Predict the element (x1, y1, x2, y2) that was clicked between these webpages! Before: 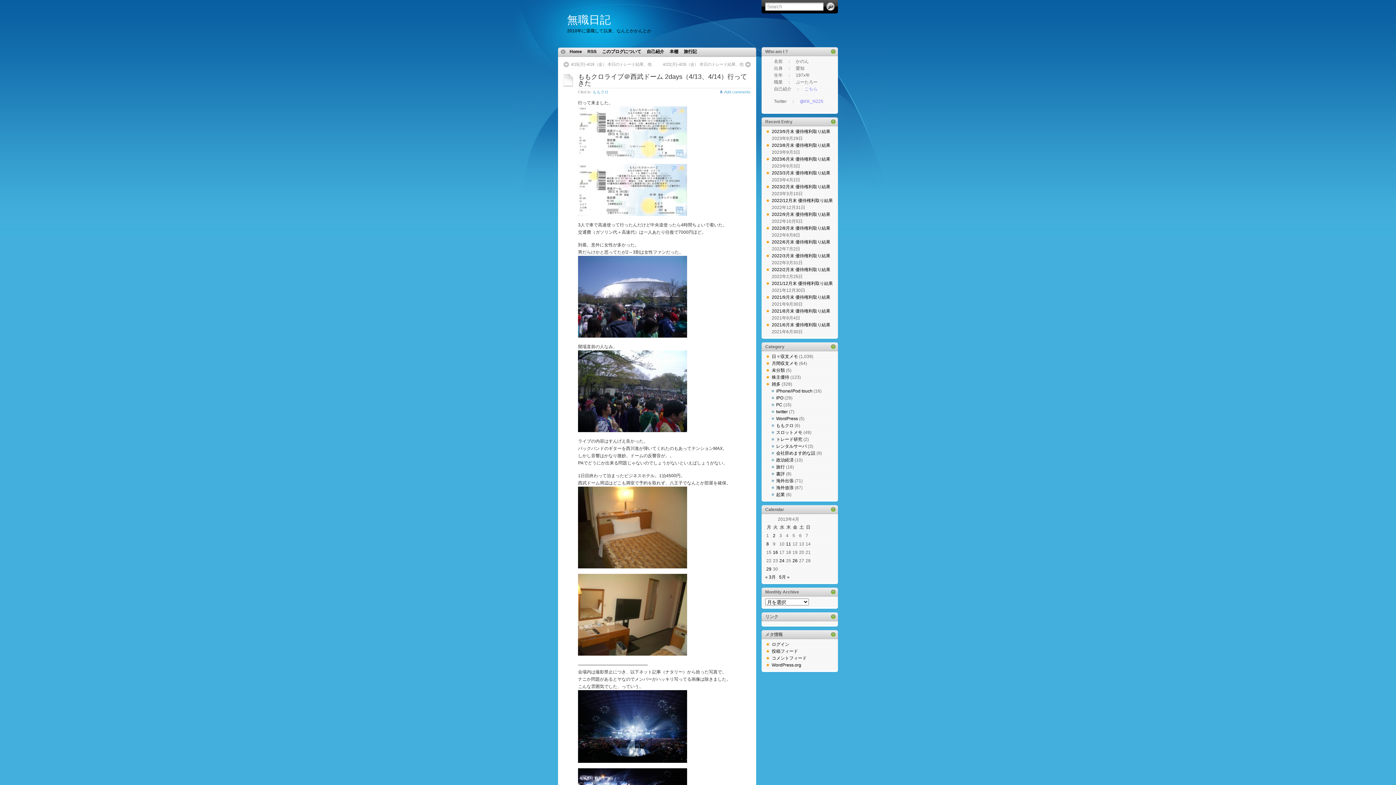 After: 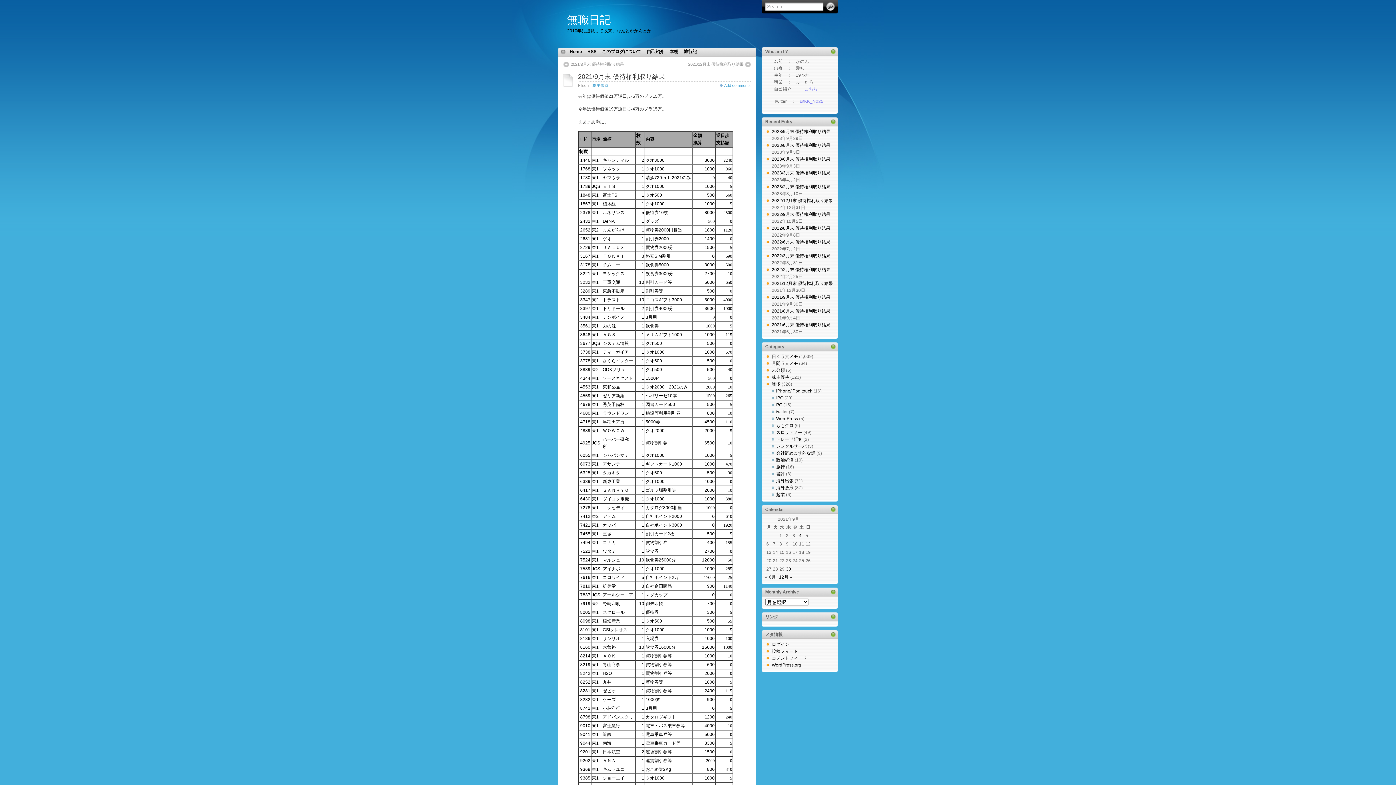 Action: label: 2021/9月末 優待権利取り結果 bbox: (772, 294, 830, 300)